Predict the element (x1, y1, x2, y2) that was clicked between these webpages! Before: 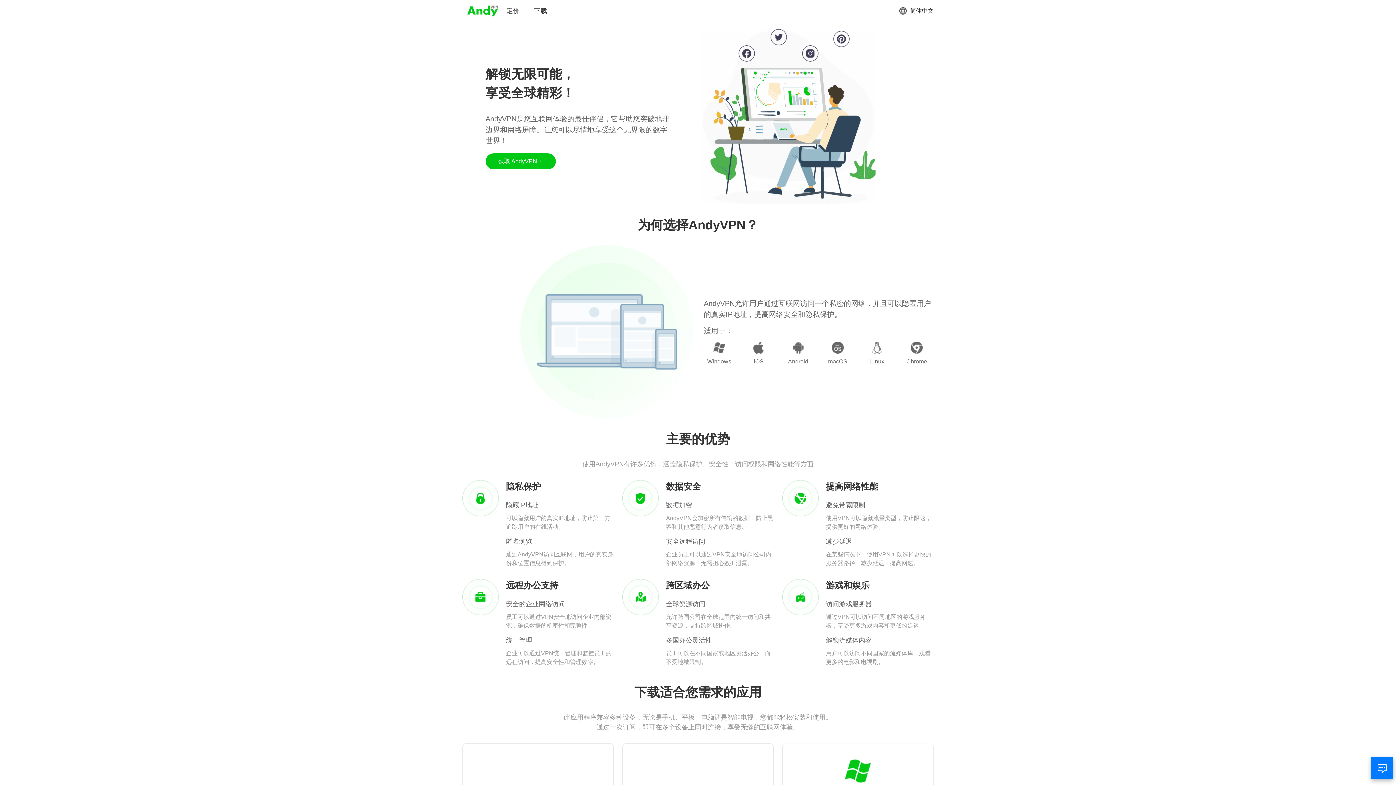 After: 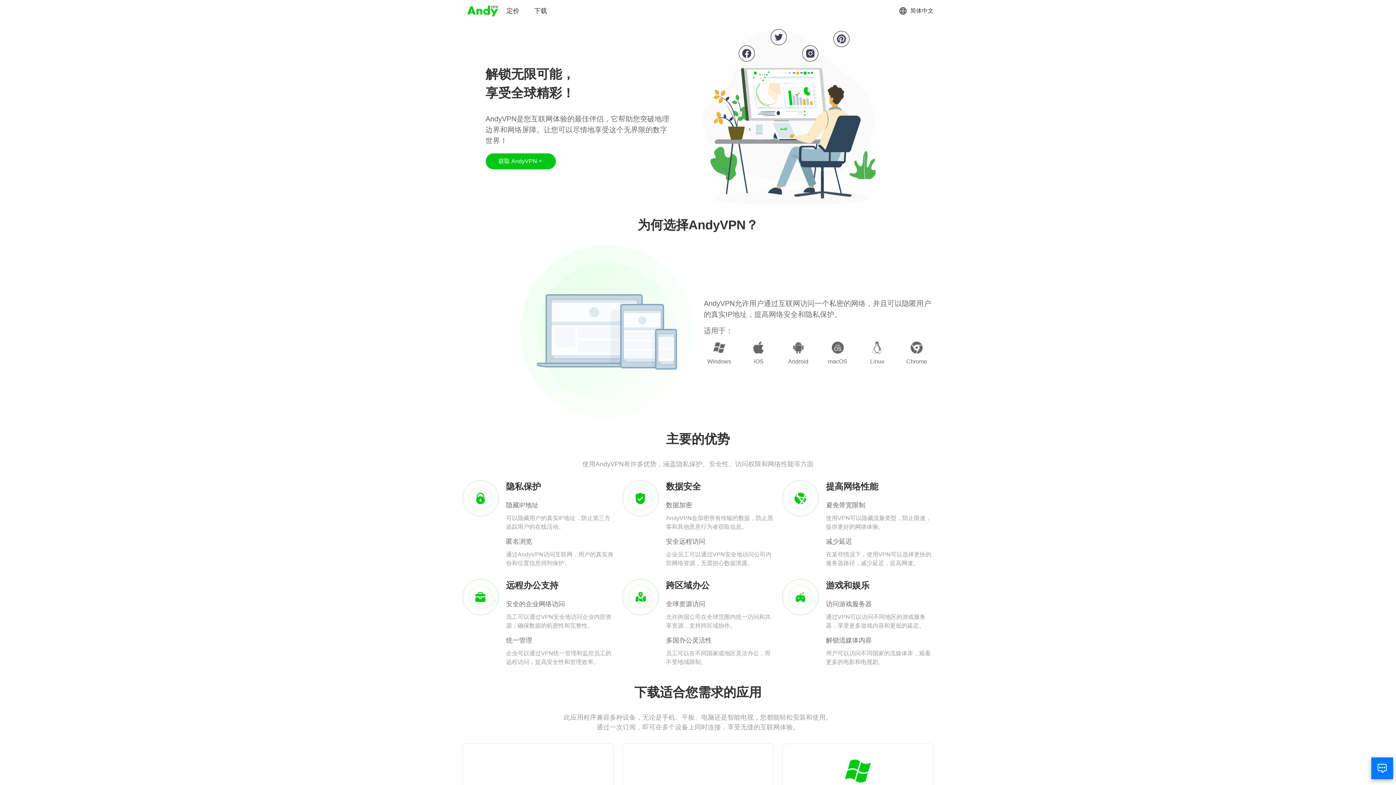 Action: bbox: (466, 3, 499, 18)